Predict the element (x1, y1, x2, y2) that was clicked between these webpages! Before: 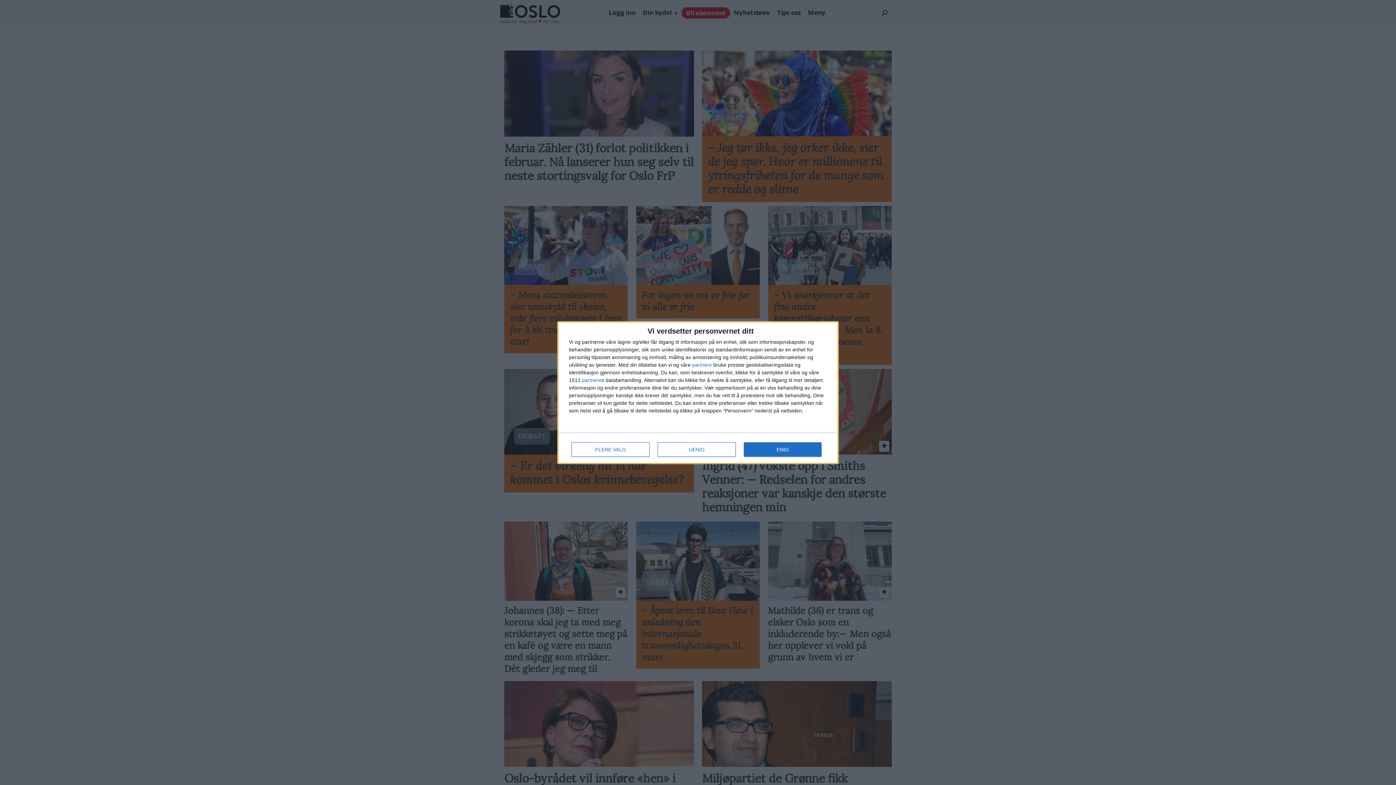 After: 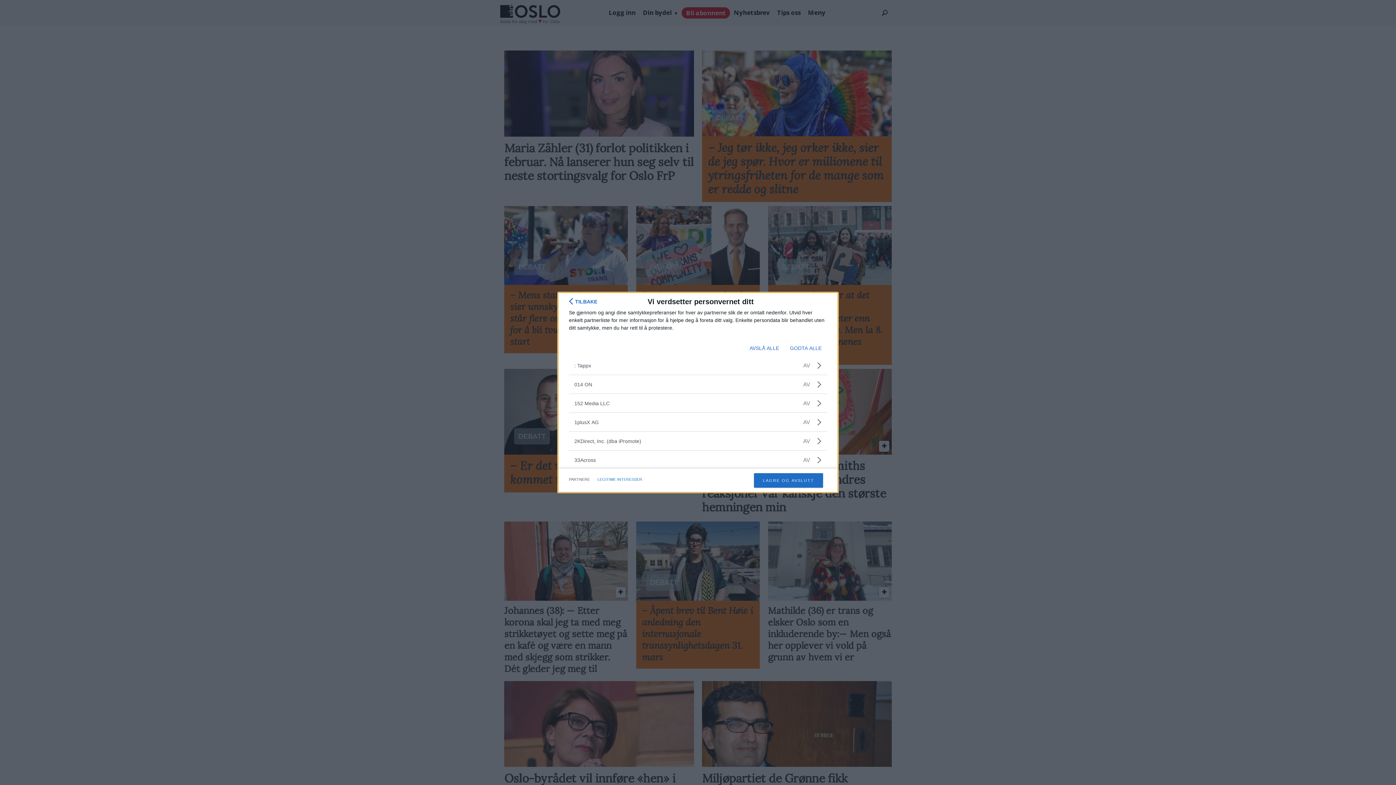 Action: label: partnere bbox: (582, 377, 601, 382)